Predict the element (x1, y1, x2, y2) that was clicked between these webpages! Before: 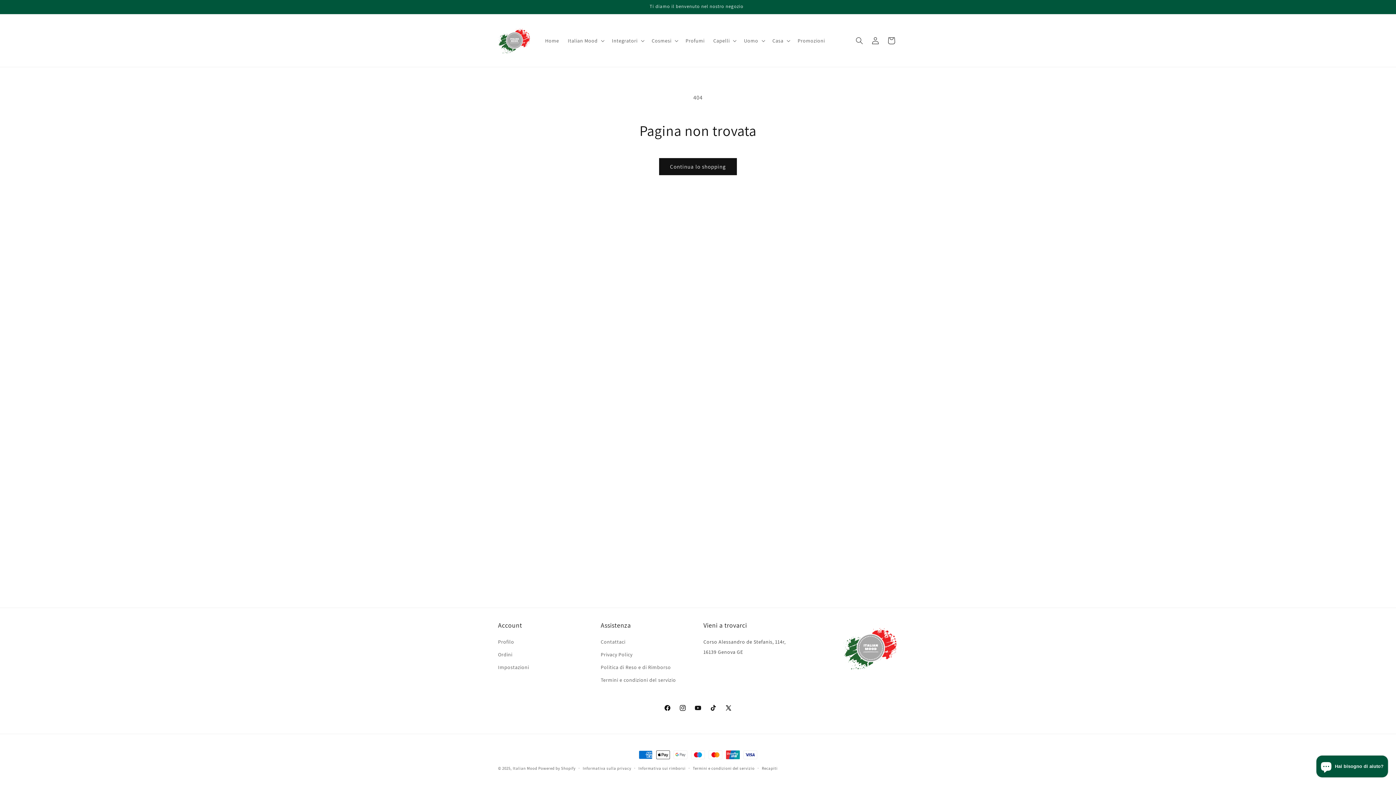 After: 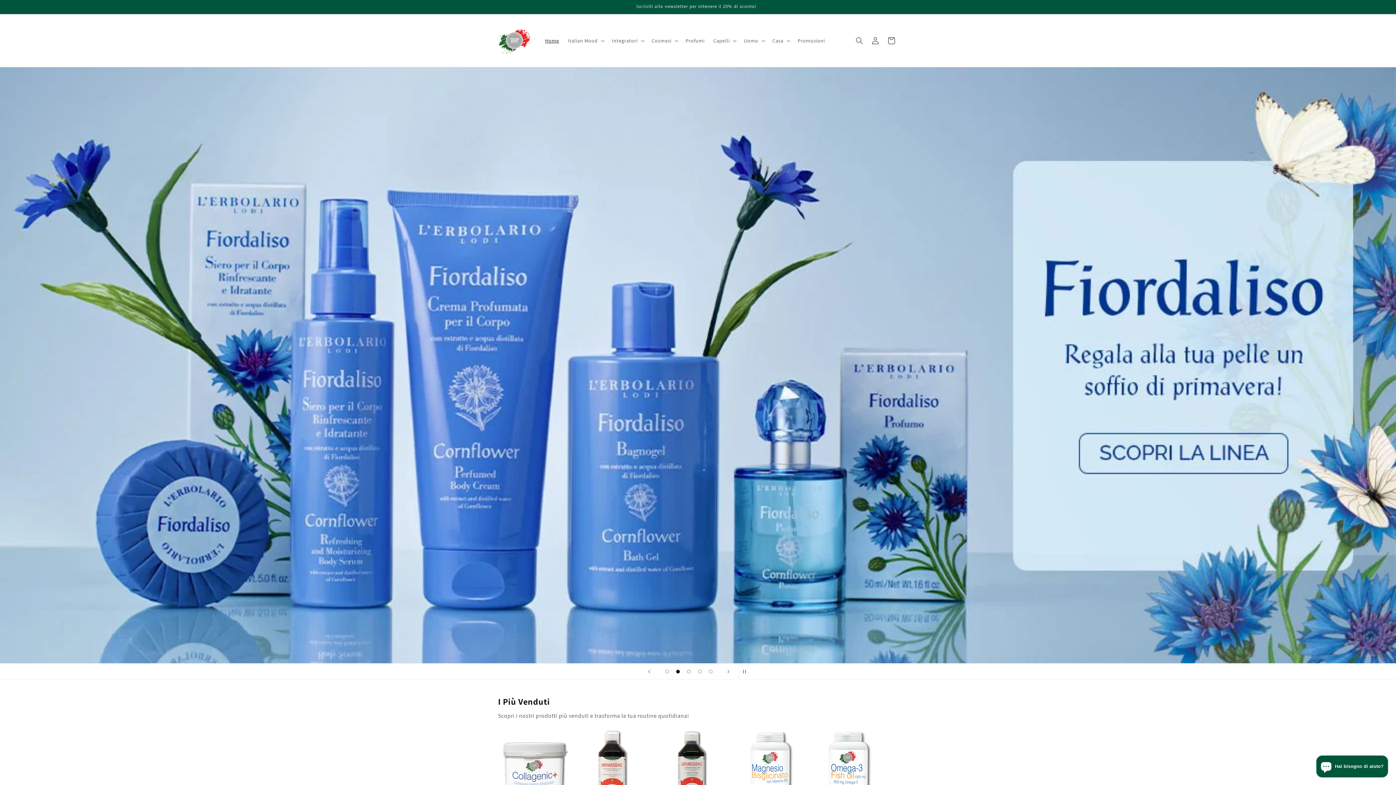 Action: bbox: (495, 21, 533, 59)